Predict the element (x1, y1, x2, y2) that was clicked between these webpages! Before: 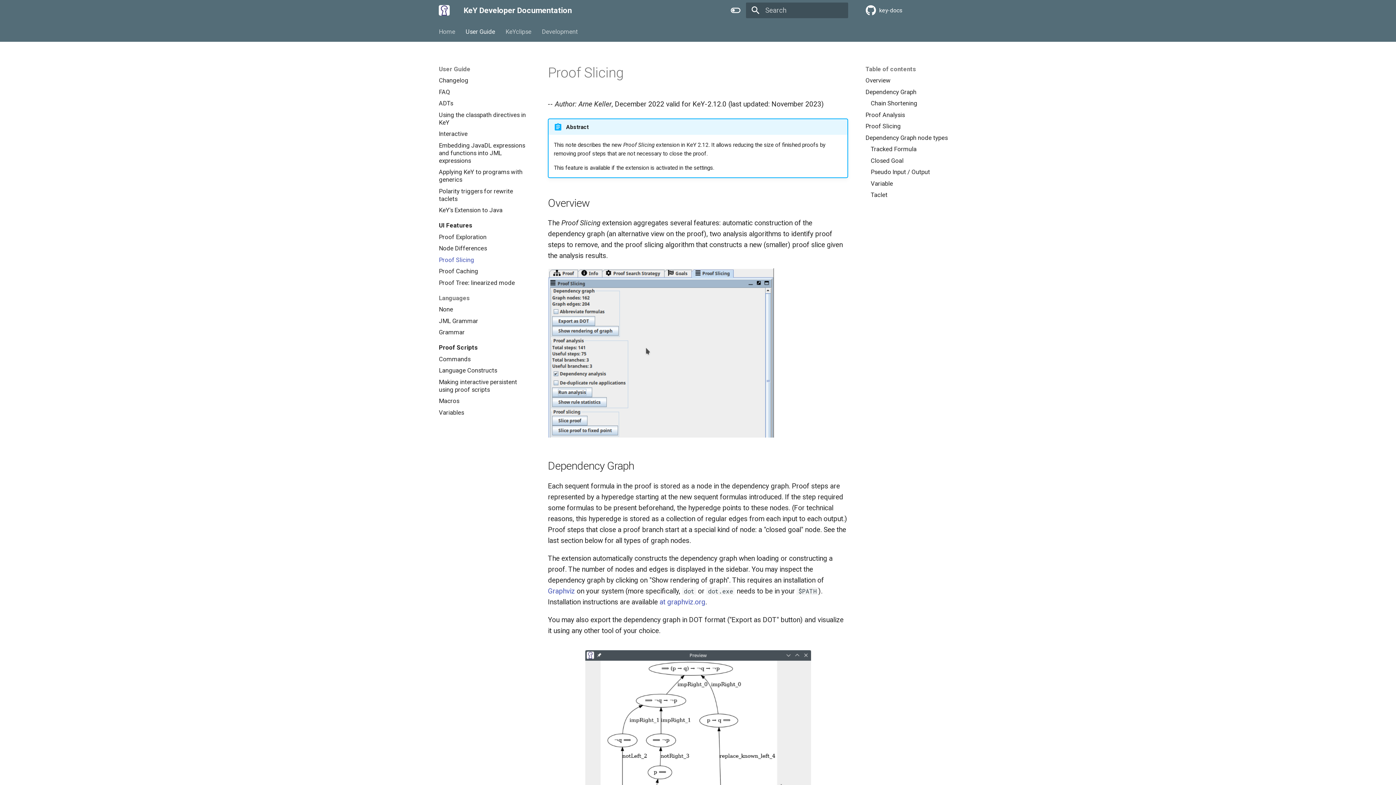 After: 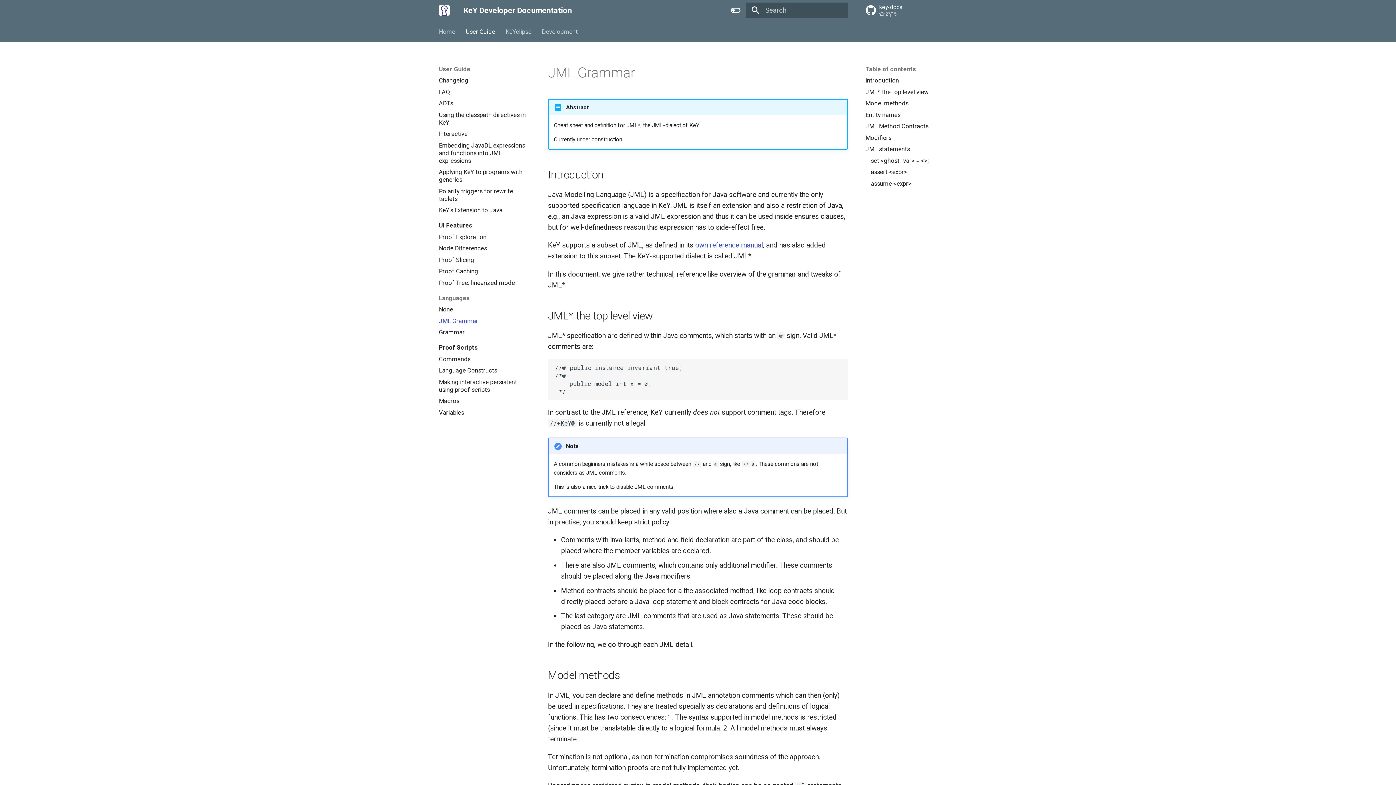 Action: bbox: (438, 317, 530, 325) label: JML Grammar